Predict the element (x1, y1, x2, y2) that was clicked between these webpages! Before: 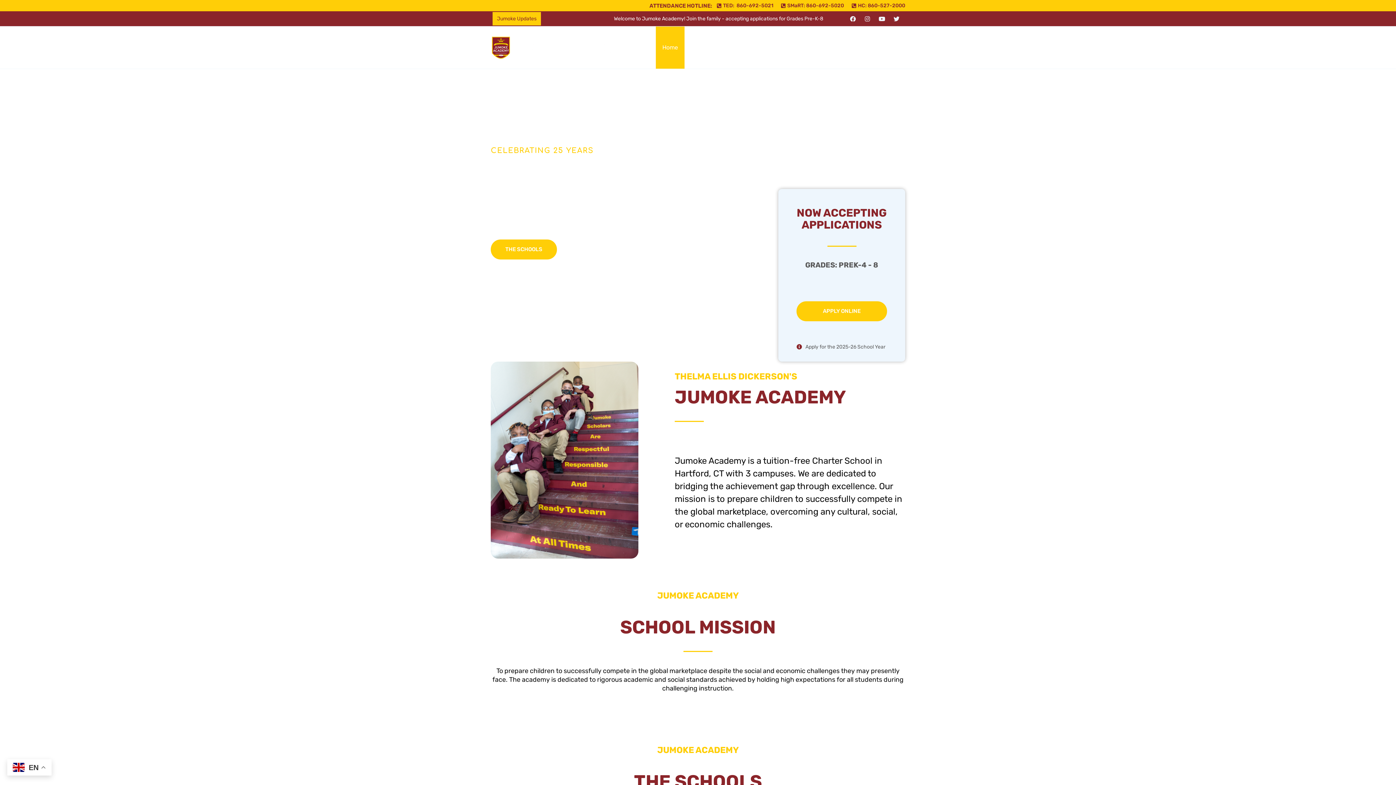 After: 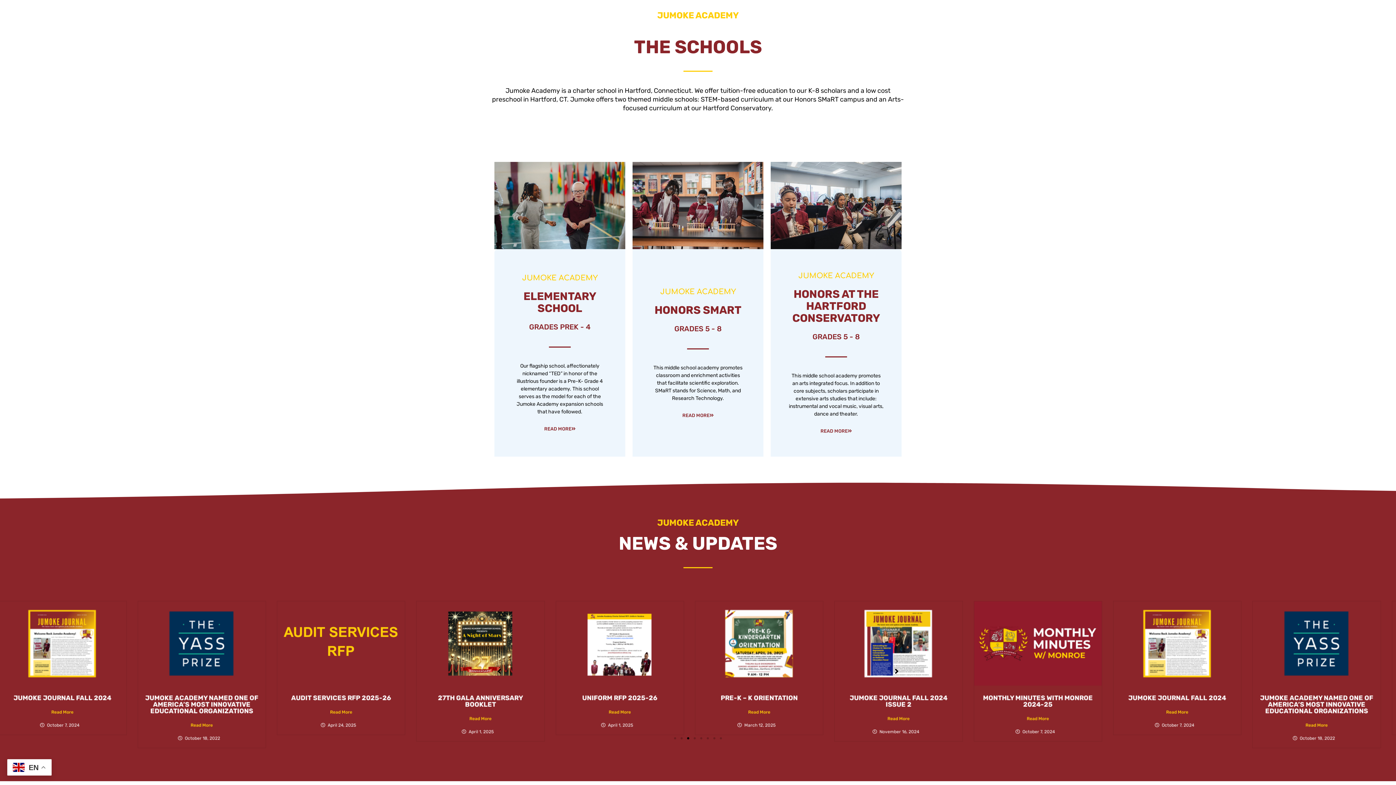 Action: label: Schools bbox: (721, 26, 762, 68)